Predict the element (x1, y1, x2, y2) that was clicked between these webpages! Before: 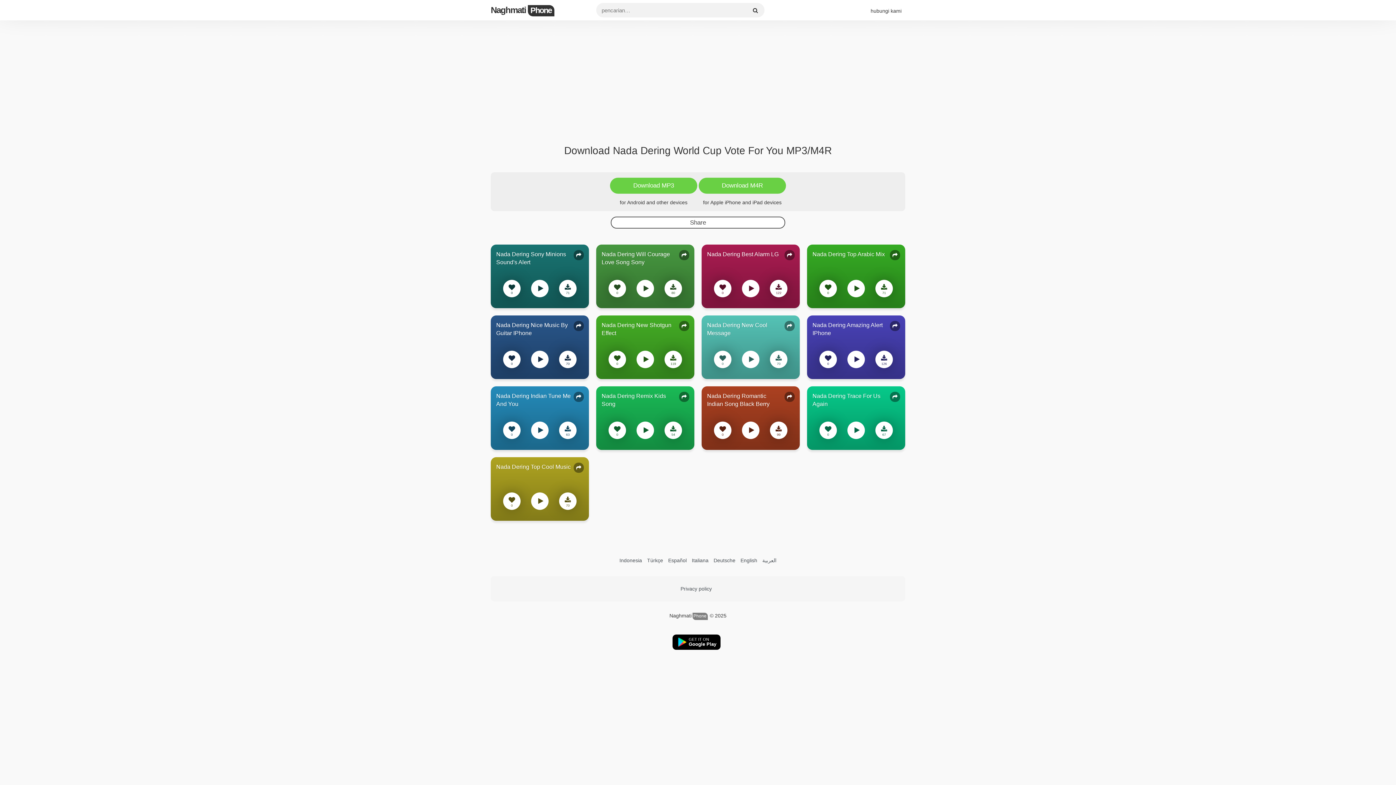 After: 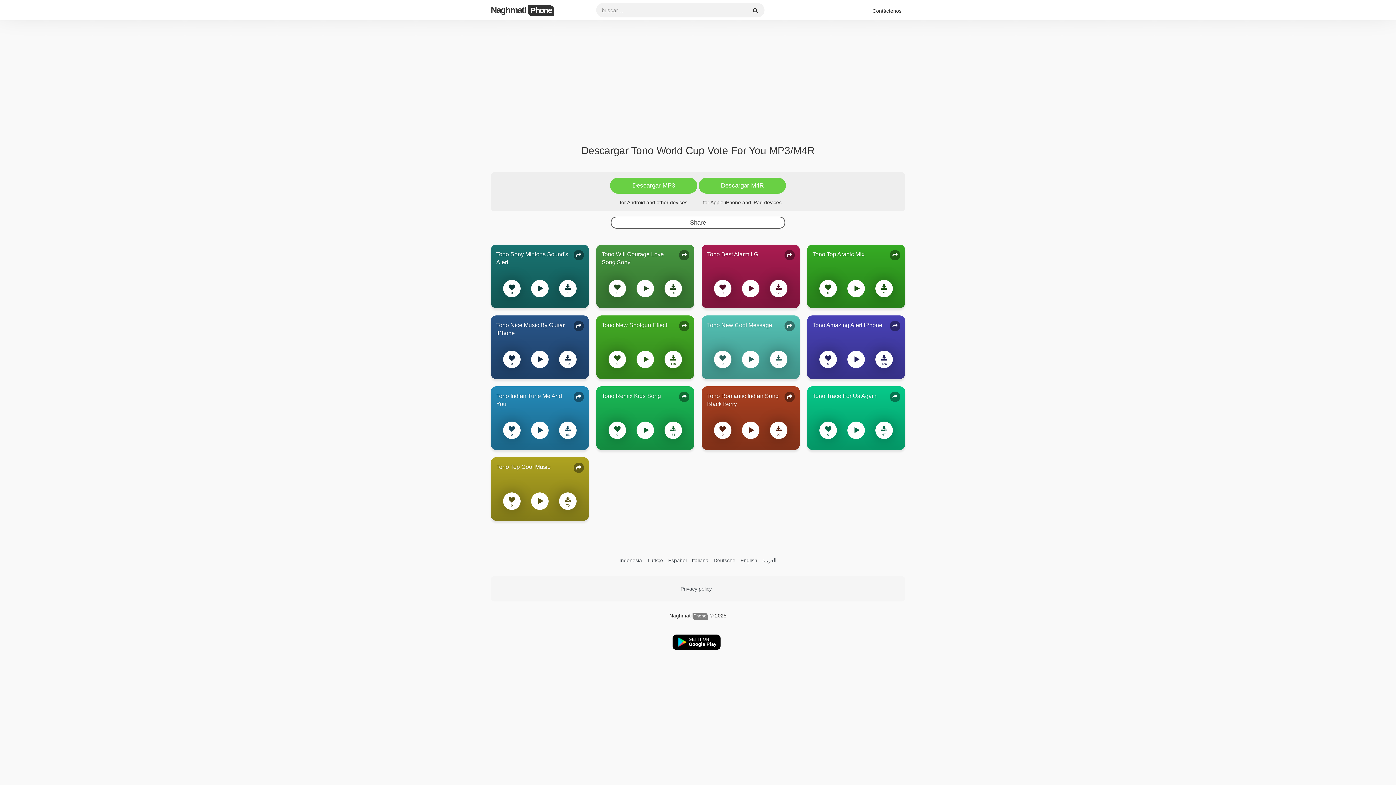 Action: label: Español bbox: (668, 557, 686, 563)